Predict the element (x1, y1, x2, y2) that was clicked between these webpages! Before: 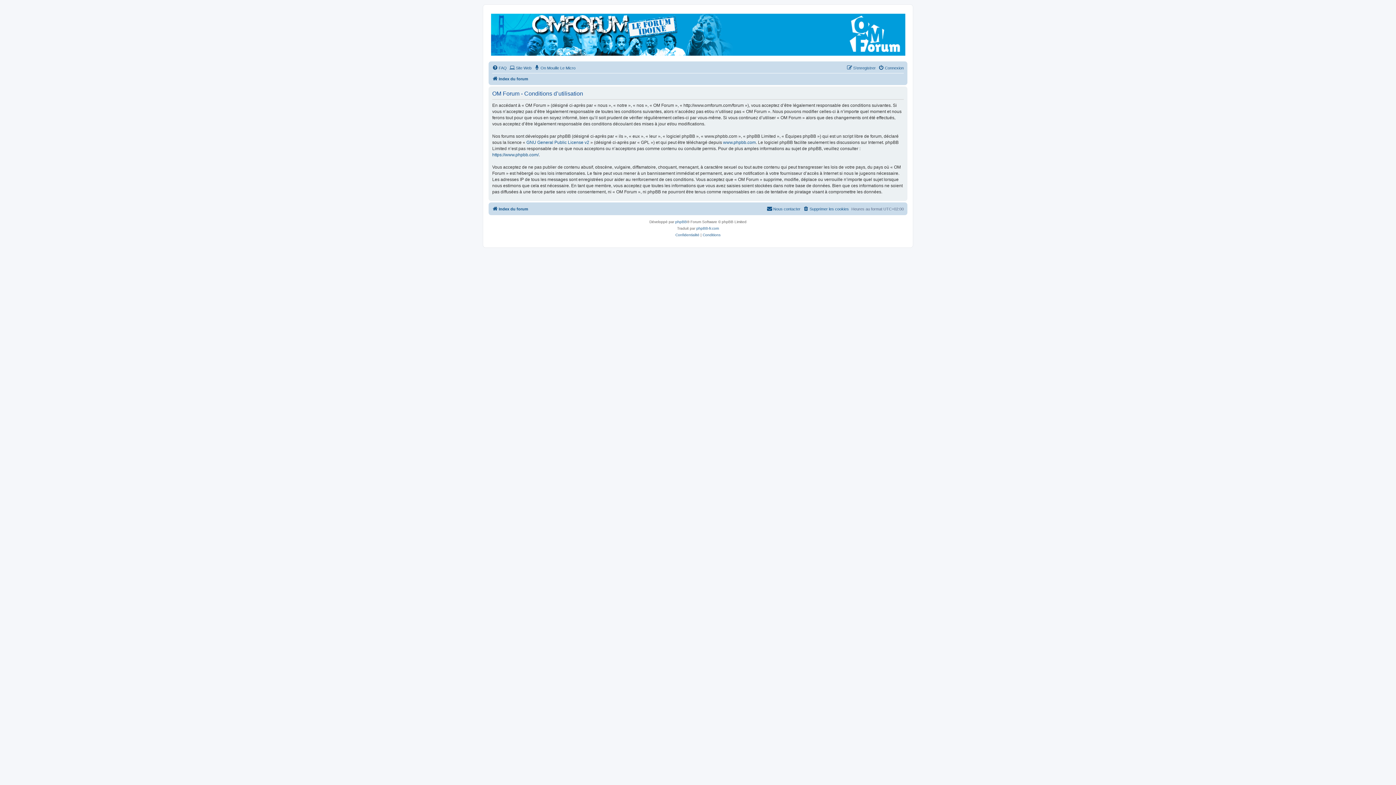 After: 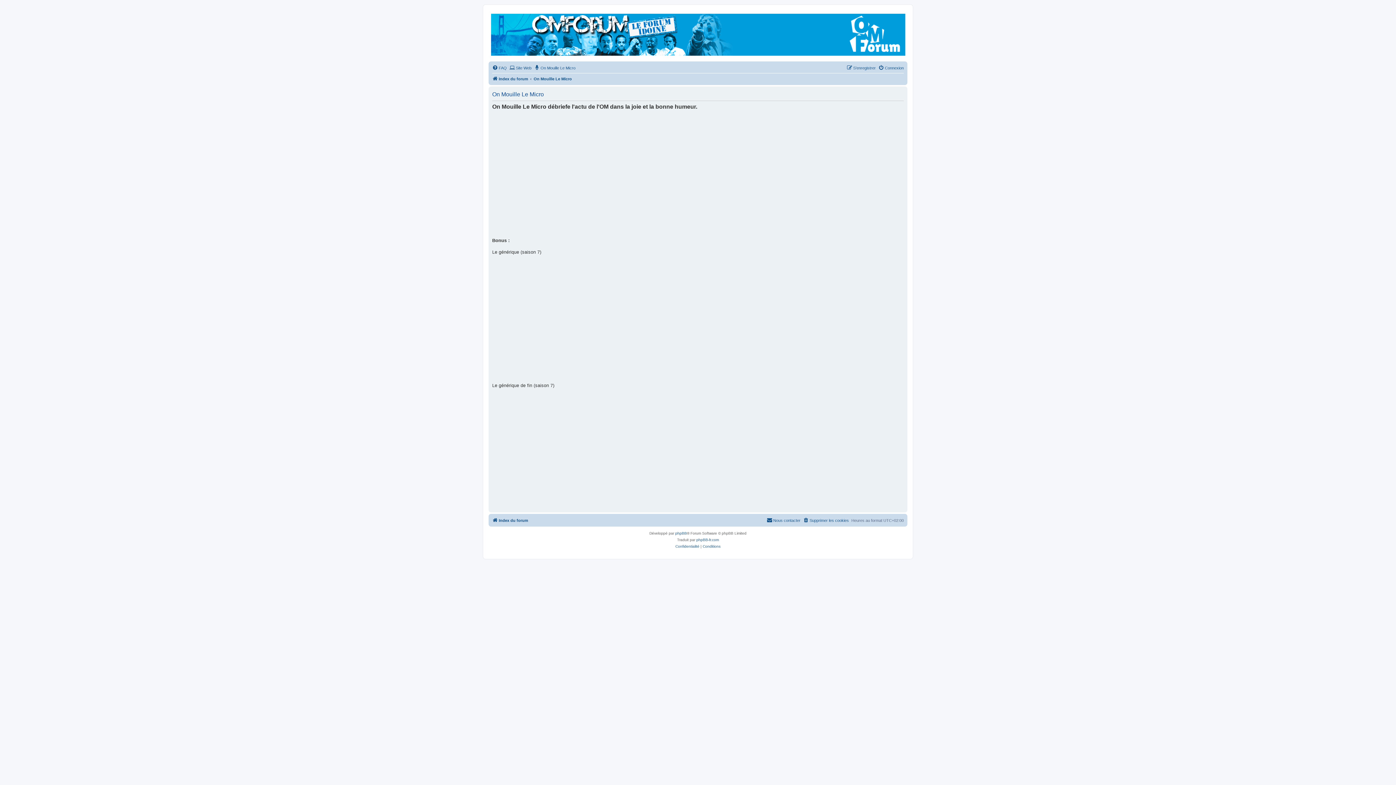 Action: bbox: (534, 63, 575, 72) label: On Mouille Le Micro